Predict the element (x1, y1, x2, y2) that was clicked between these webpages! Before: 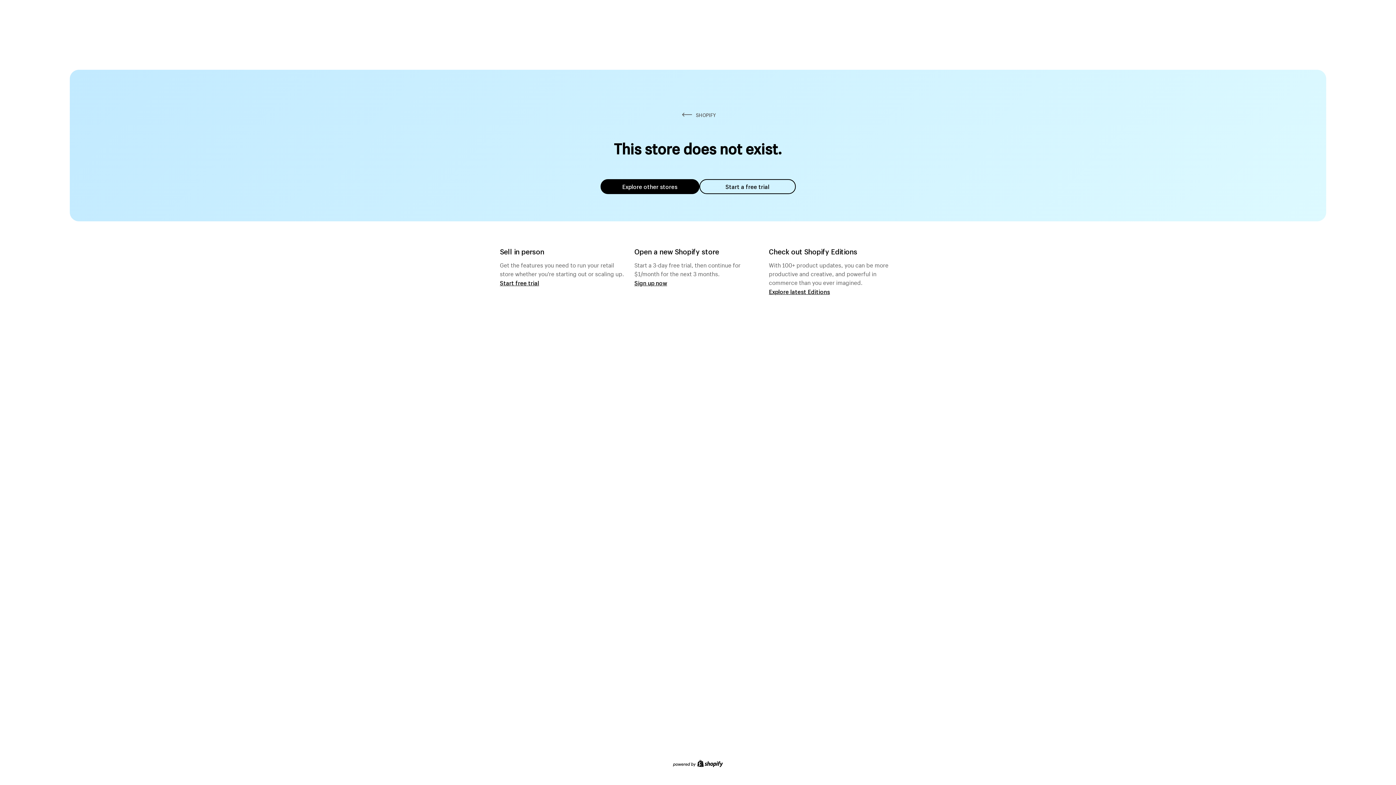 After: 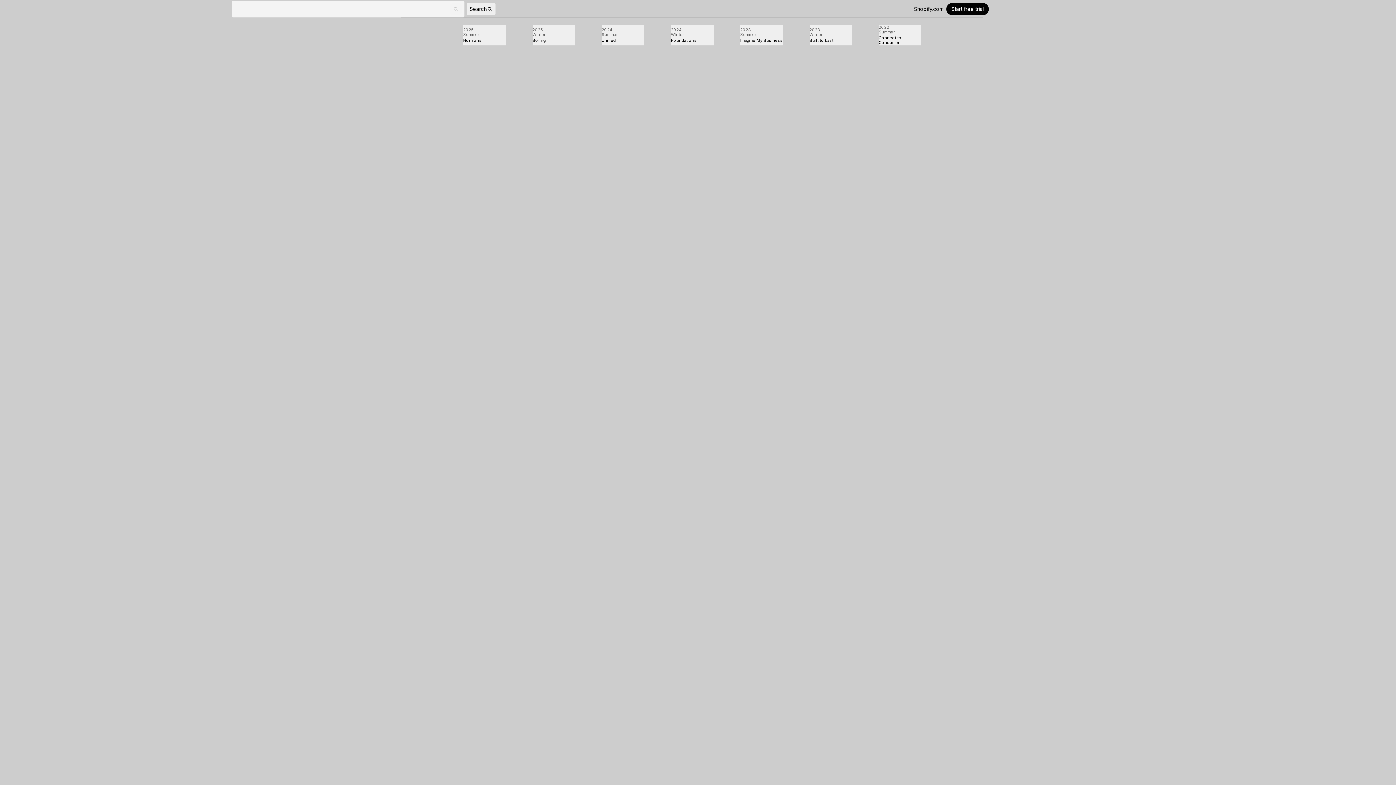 Action: label: Explore latest Editions bbox: (769, 287, 830, 295)